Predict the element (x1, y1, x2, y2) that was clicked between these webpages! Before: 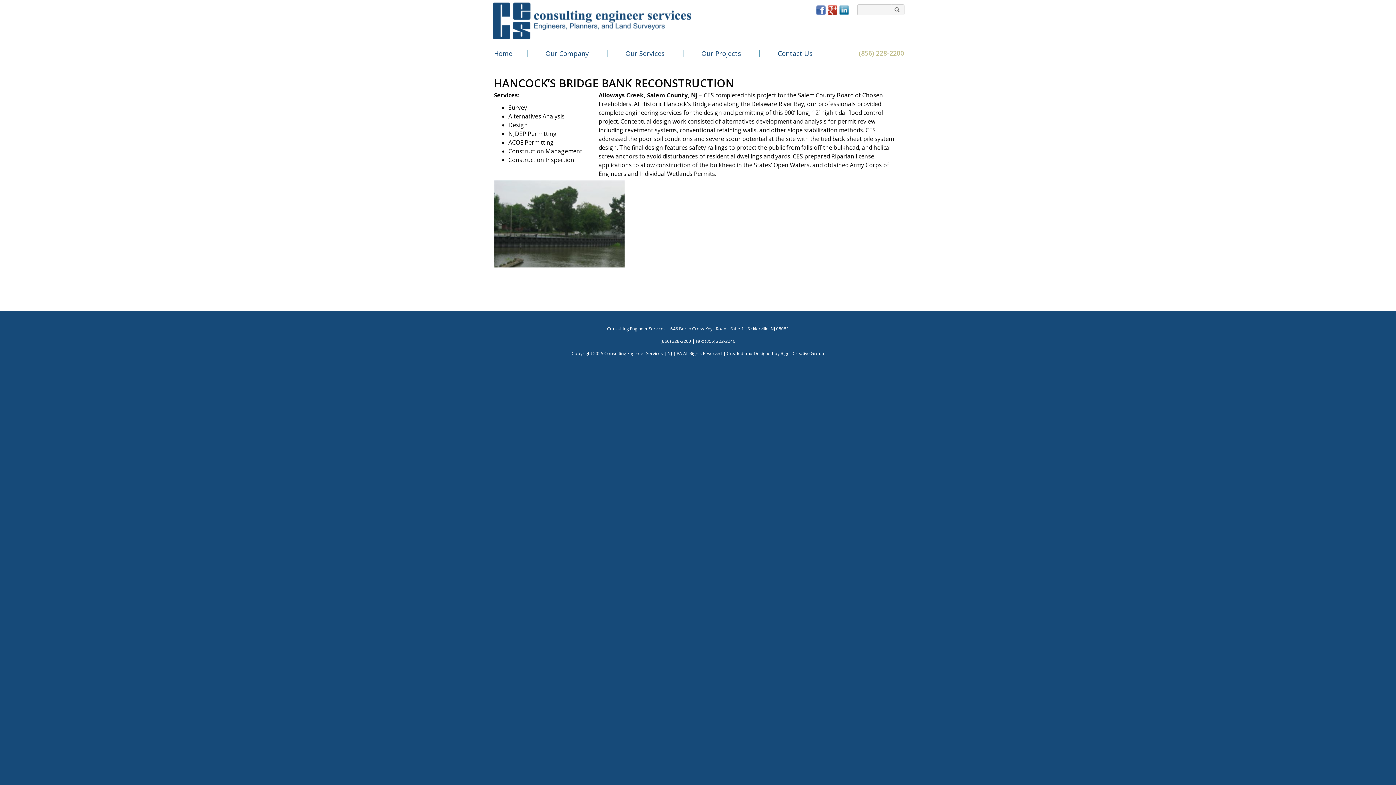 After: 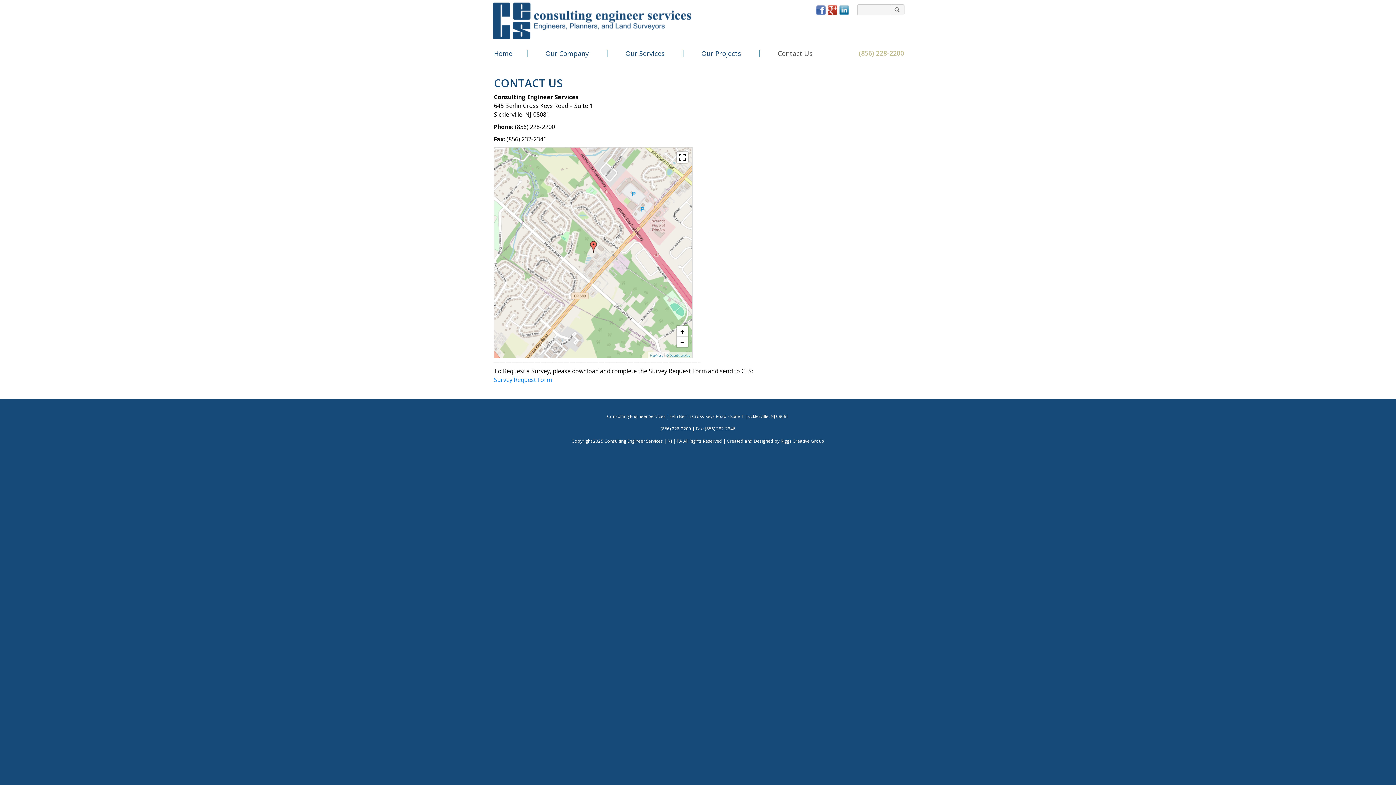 Action: label: Contact Us bbox: (759, 49, 831, 57)